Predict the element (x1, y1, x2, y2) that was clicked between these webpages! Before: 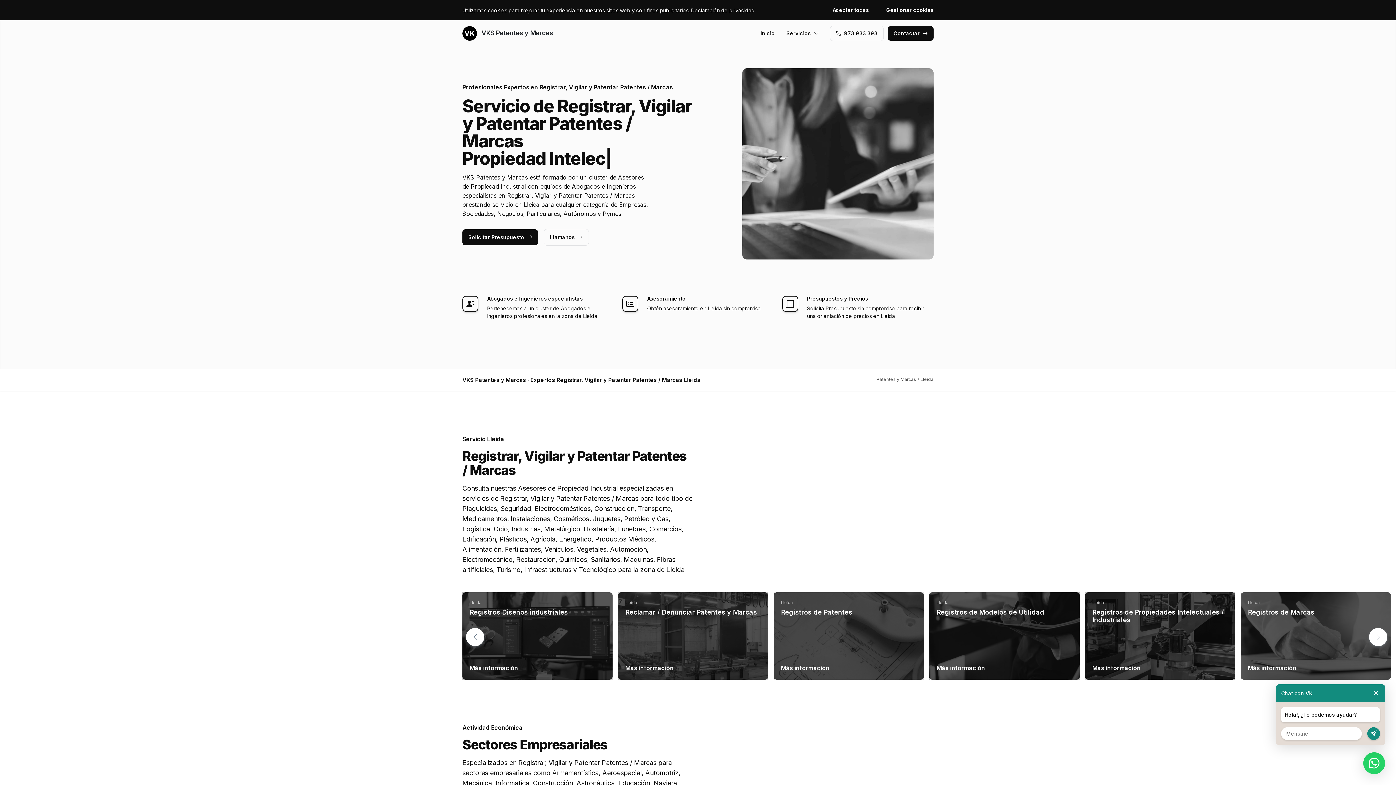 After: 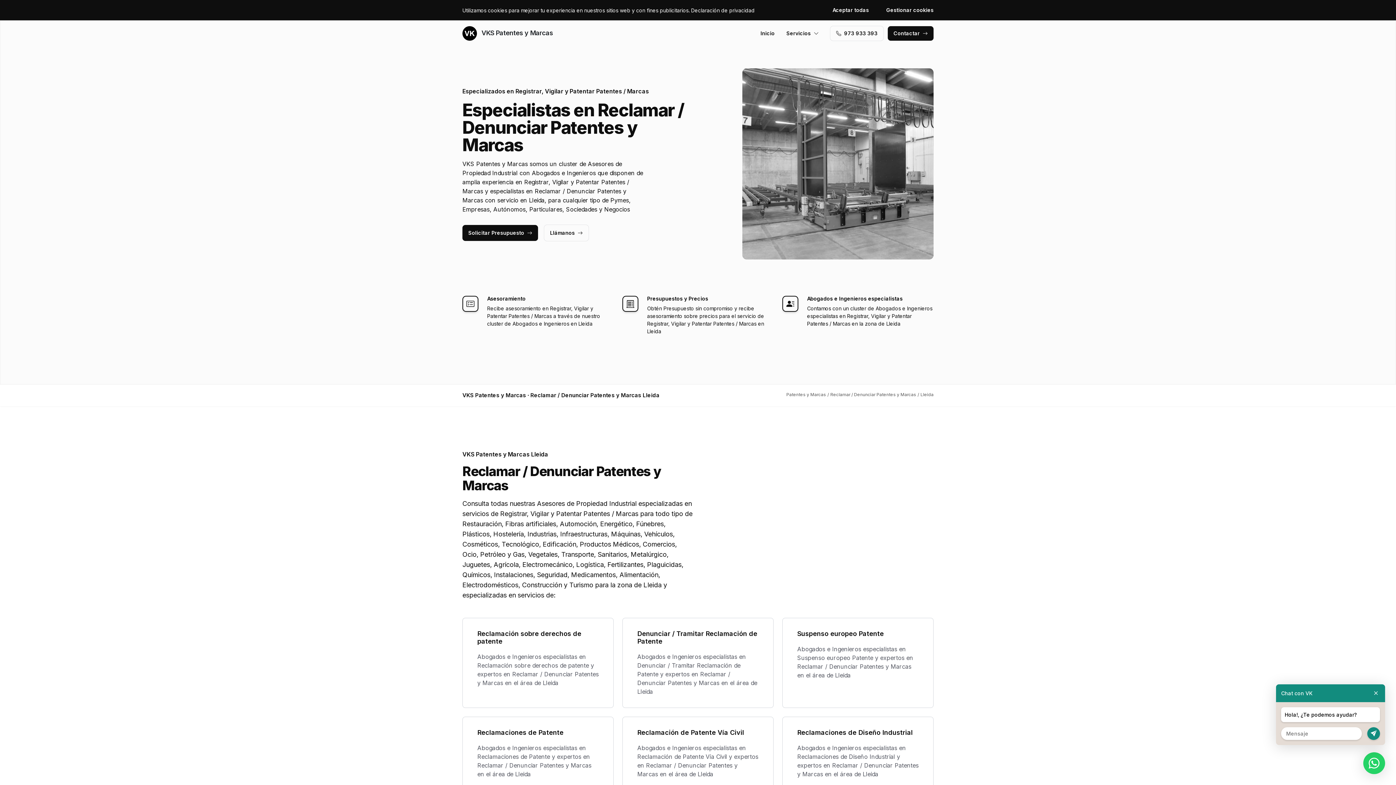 Action: bbox: (625, 608, 757, 616) label: Reclamar / Denunciar Patentes y Marcas